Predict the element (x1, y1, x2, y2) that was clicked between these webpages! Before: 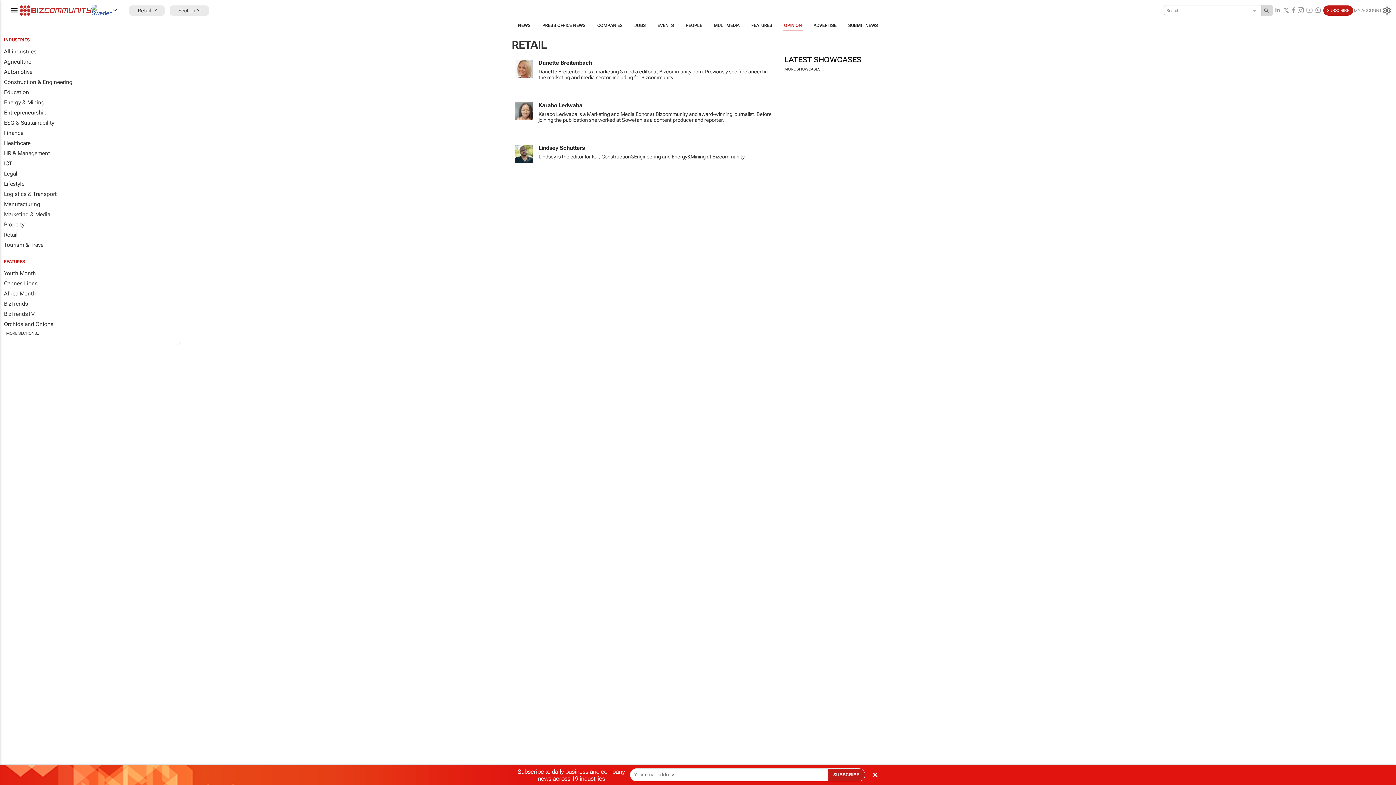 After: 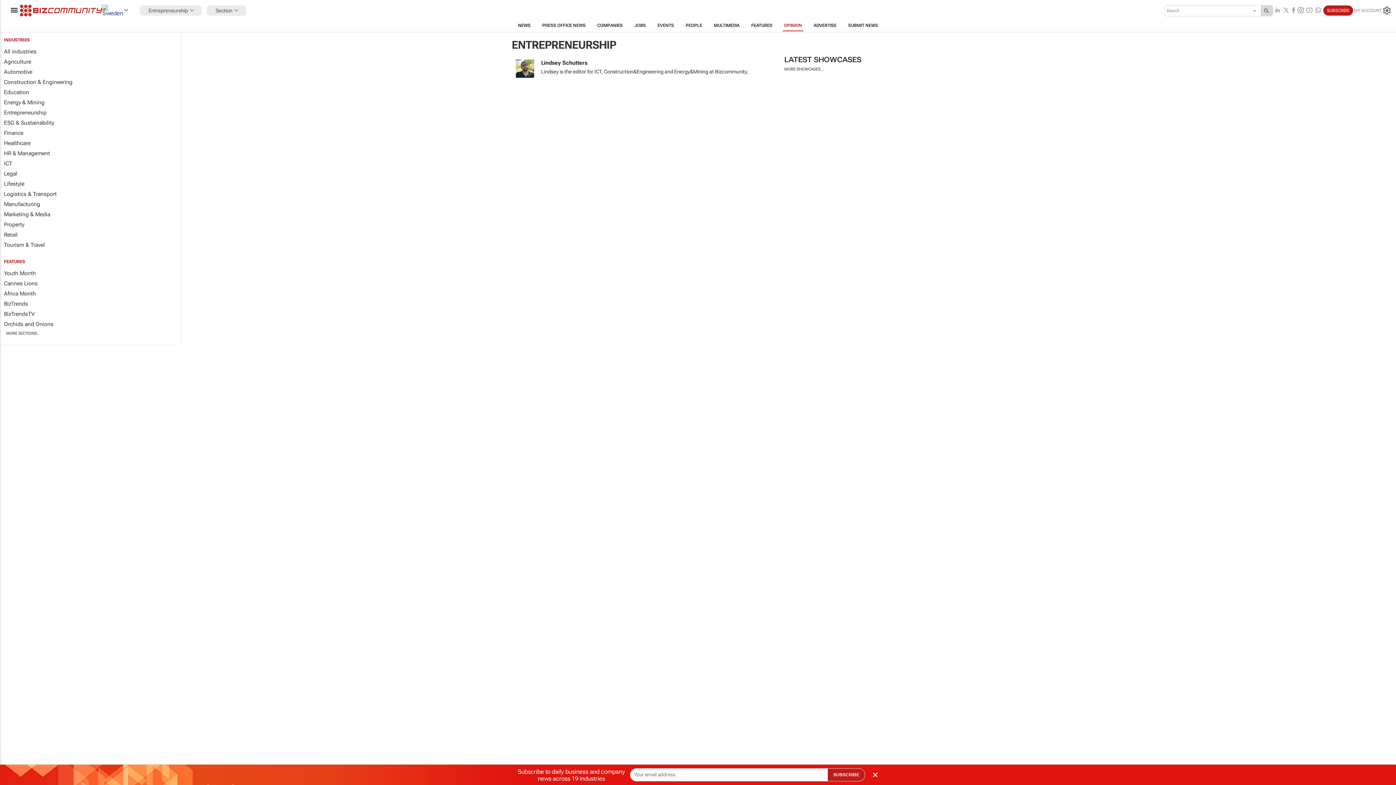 Action: label: Entrepreneurship bbox: (0, 107, 181, 117)